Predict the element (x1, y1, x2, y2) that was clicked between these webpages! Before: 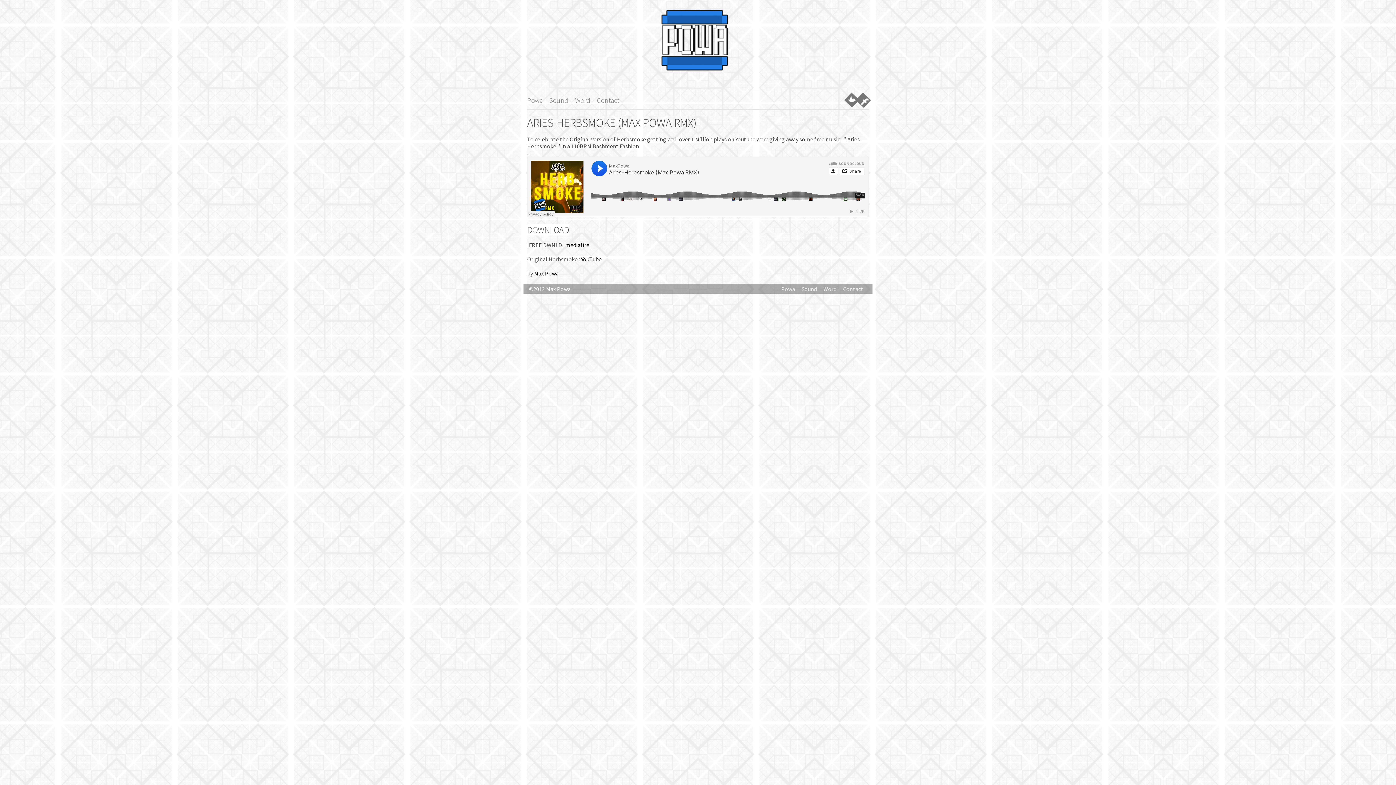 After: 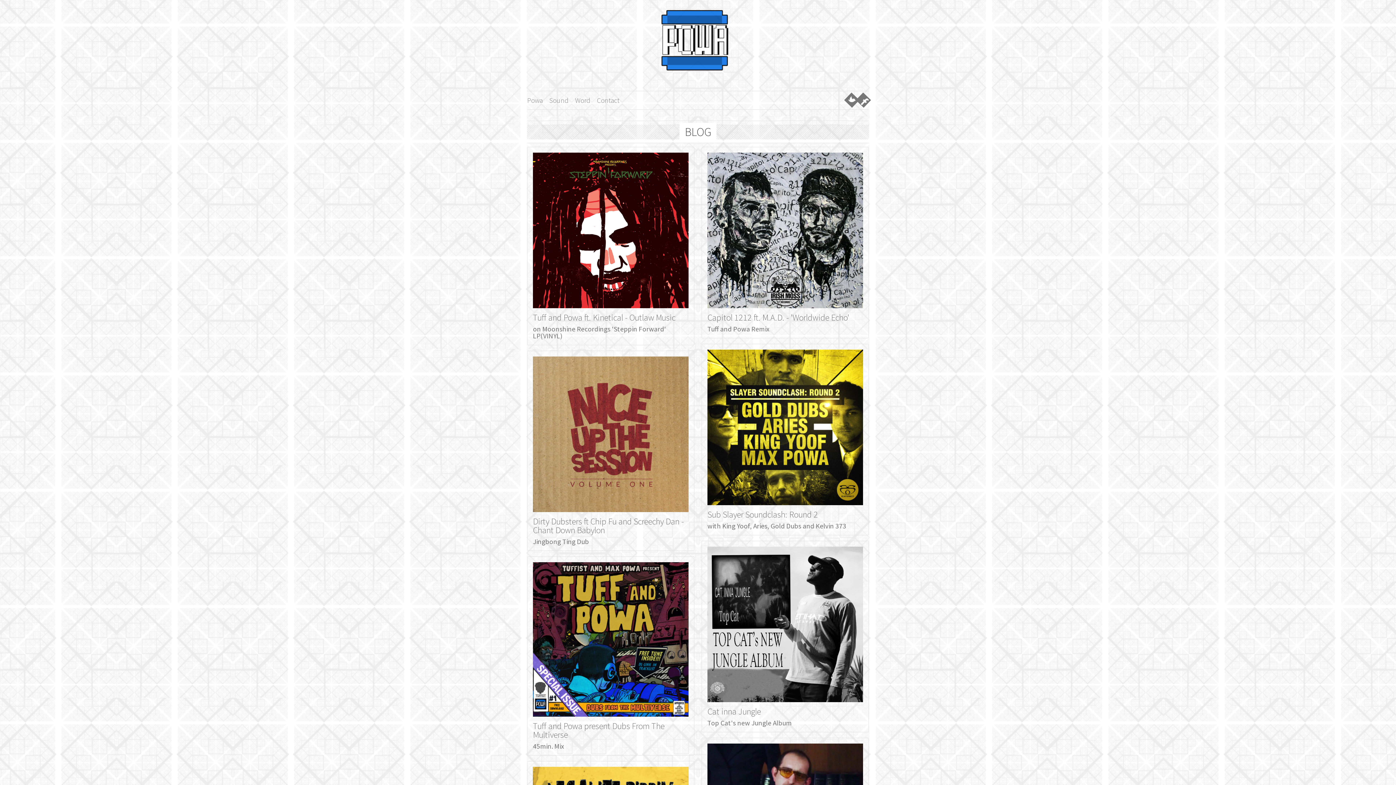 Action: bbox: (575, 96, 590, 104) label: Word